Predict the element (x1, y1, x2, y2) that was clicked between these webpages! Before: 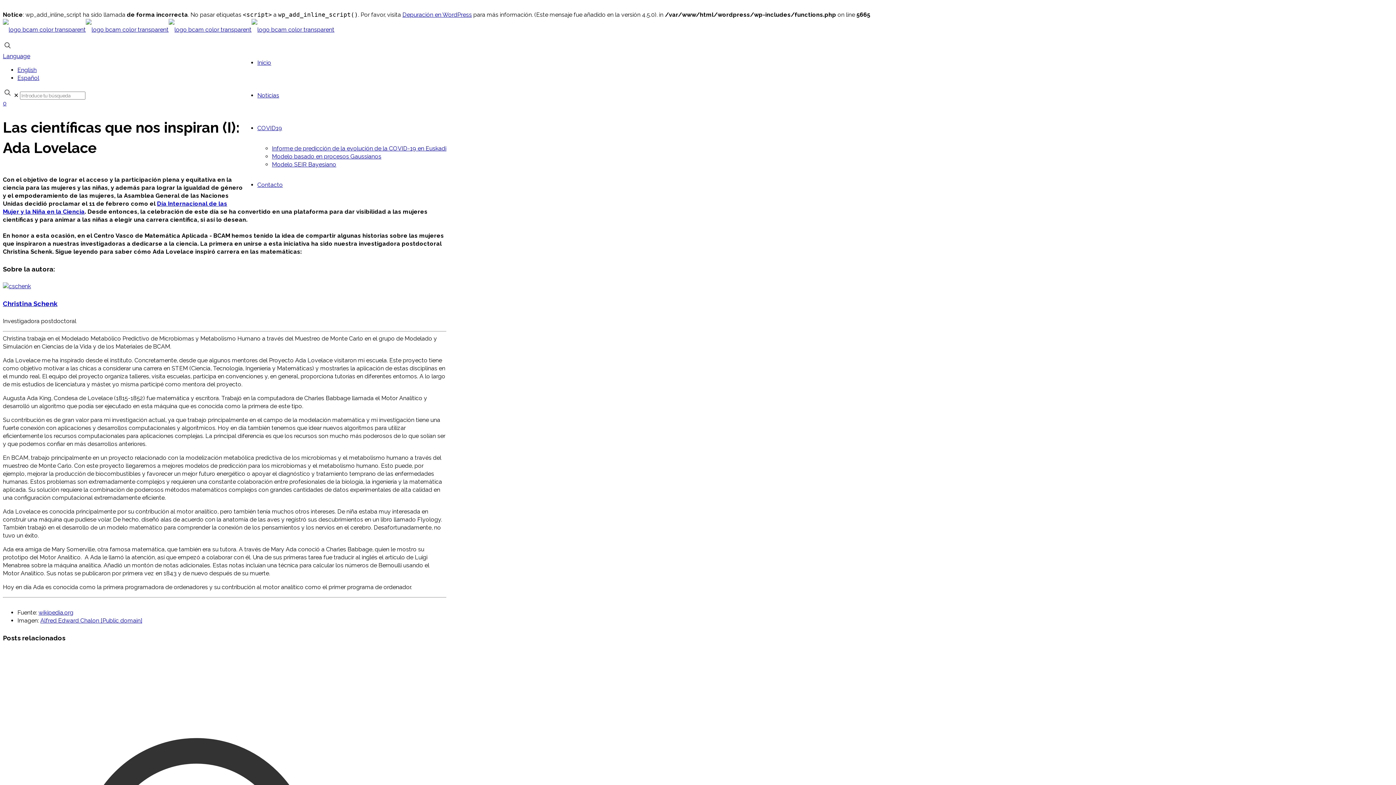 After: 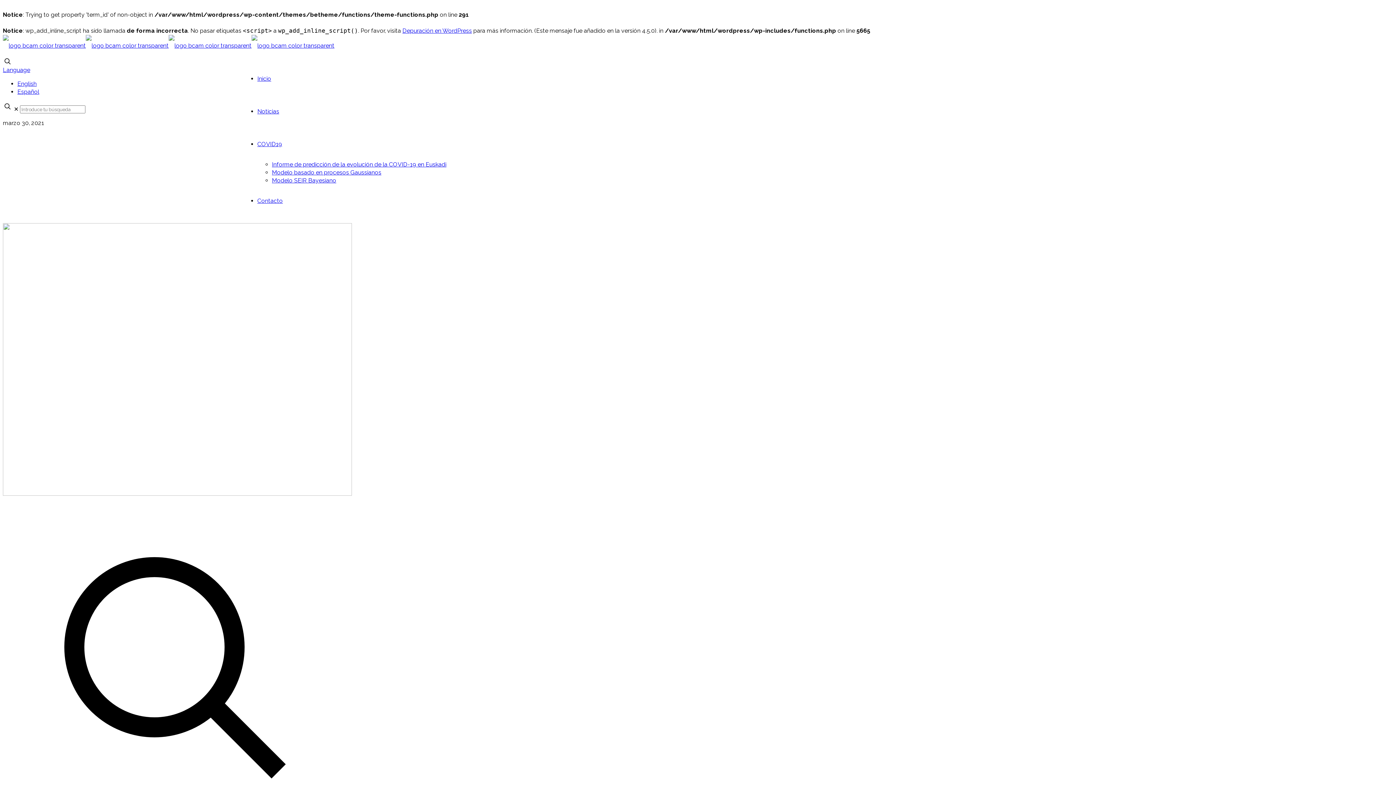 Action: bbox: (257, 86, 279, 104) label: Noticias